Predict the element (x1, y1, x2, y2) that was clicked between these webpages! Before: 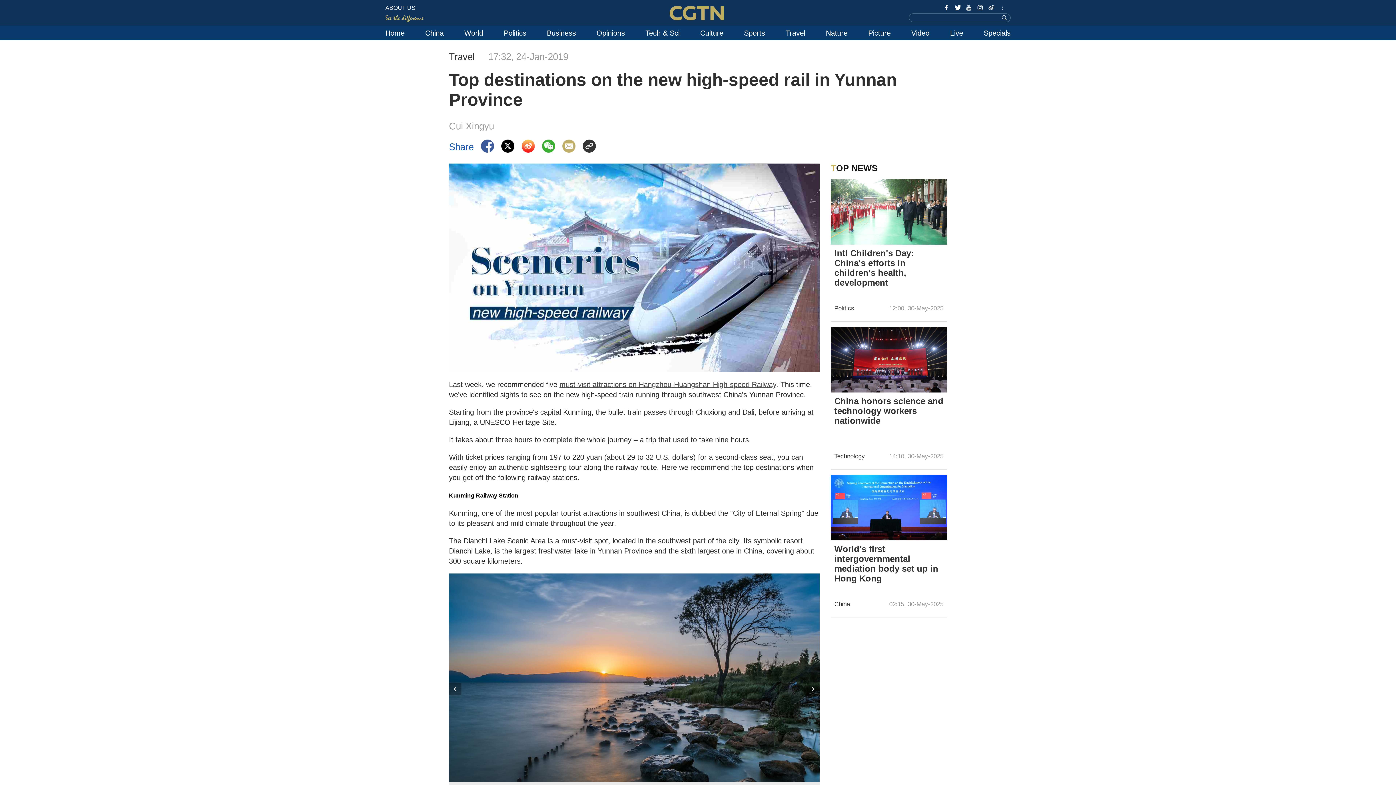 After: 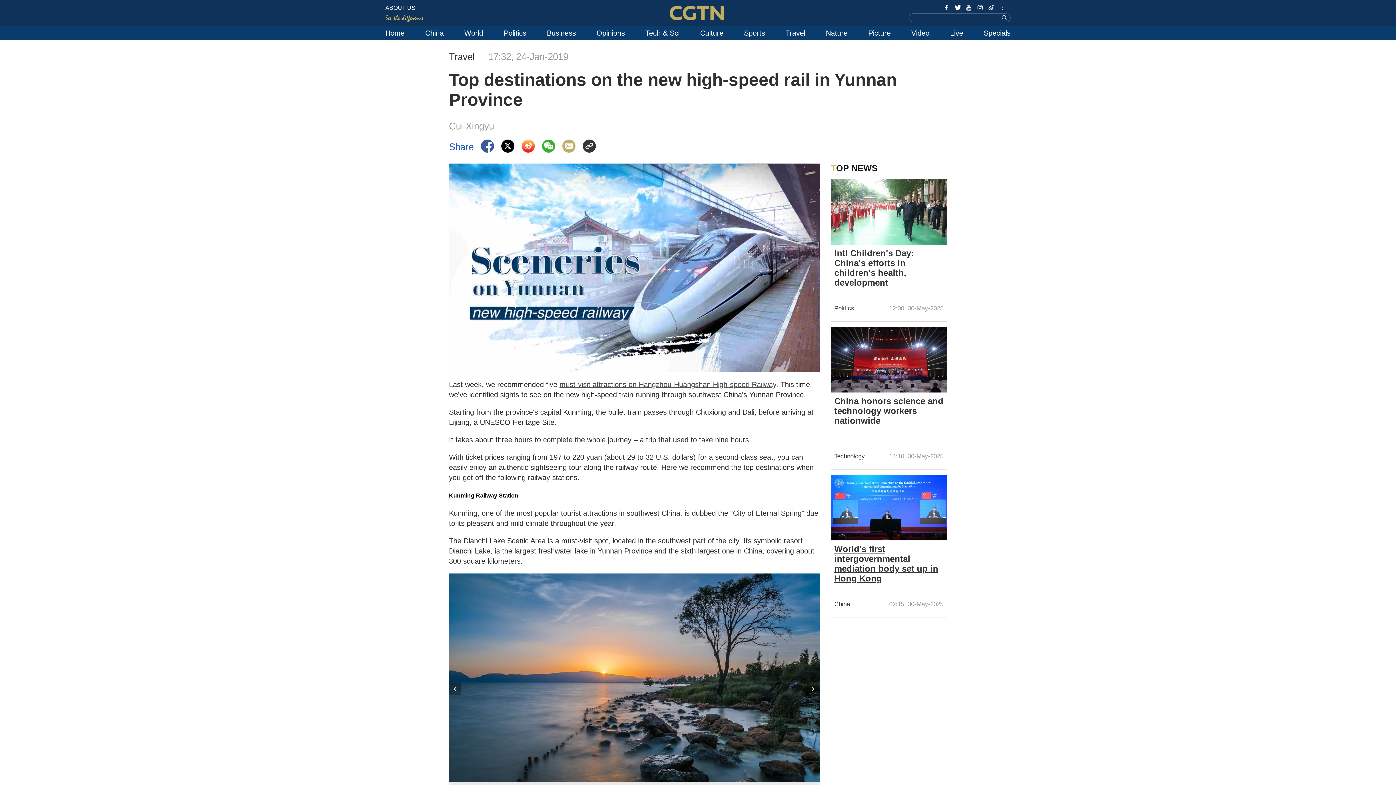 Action: label: World's first intergovernmental mediation body set up in Hong Kong bbox: (834, 544, 943, 585)